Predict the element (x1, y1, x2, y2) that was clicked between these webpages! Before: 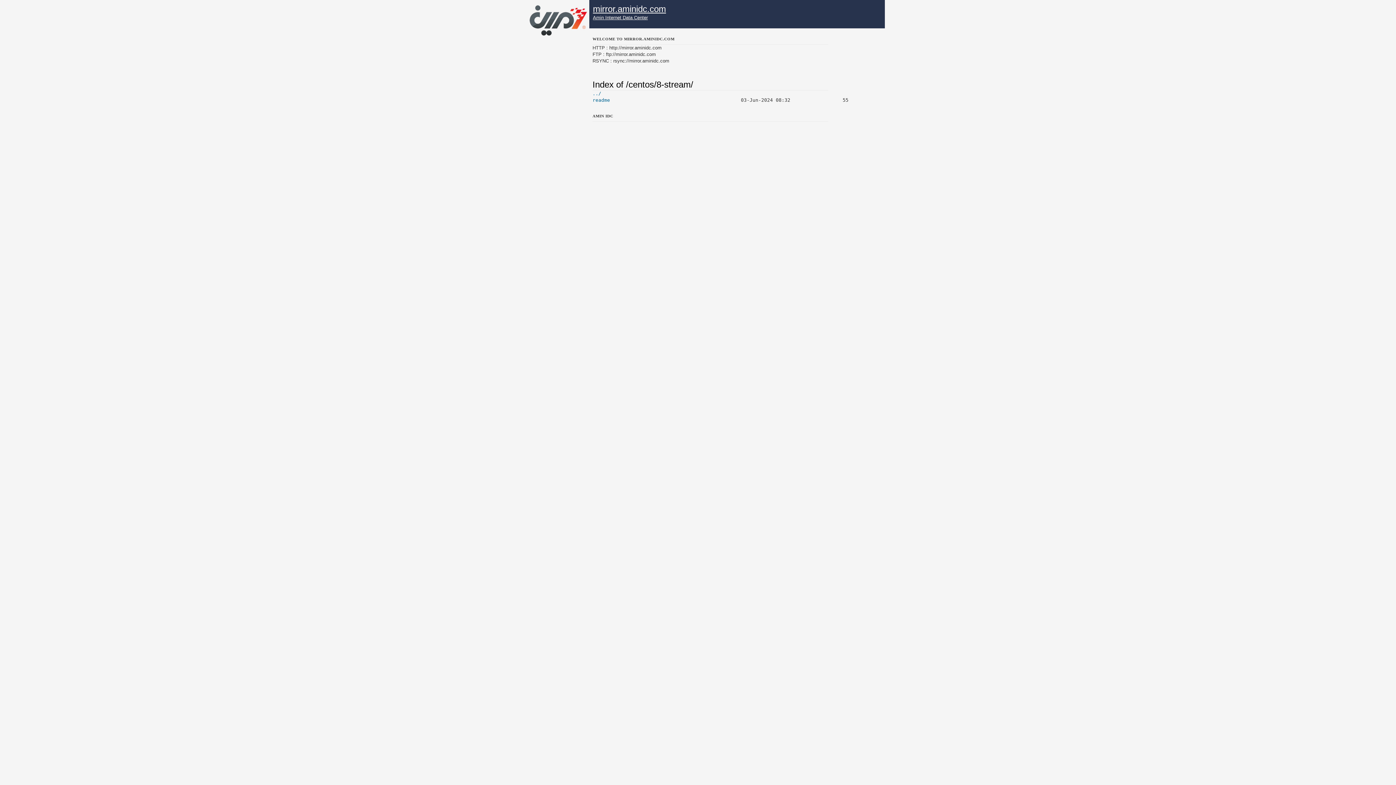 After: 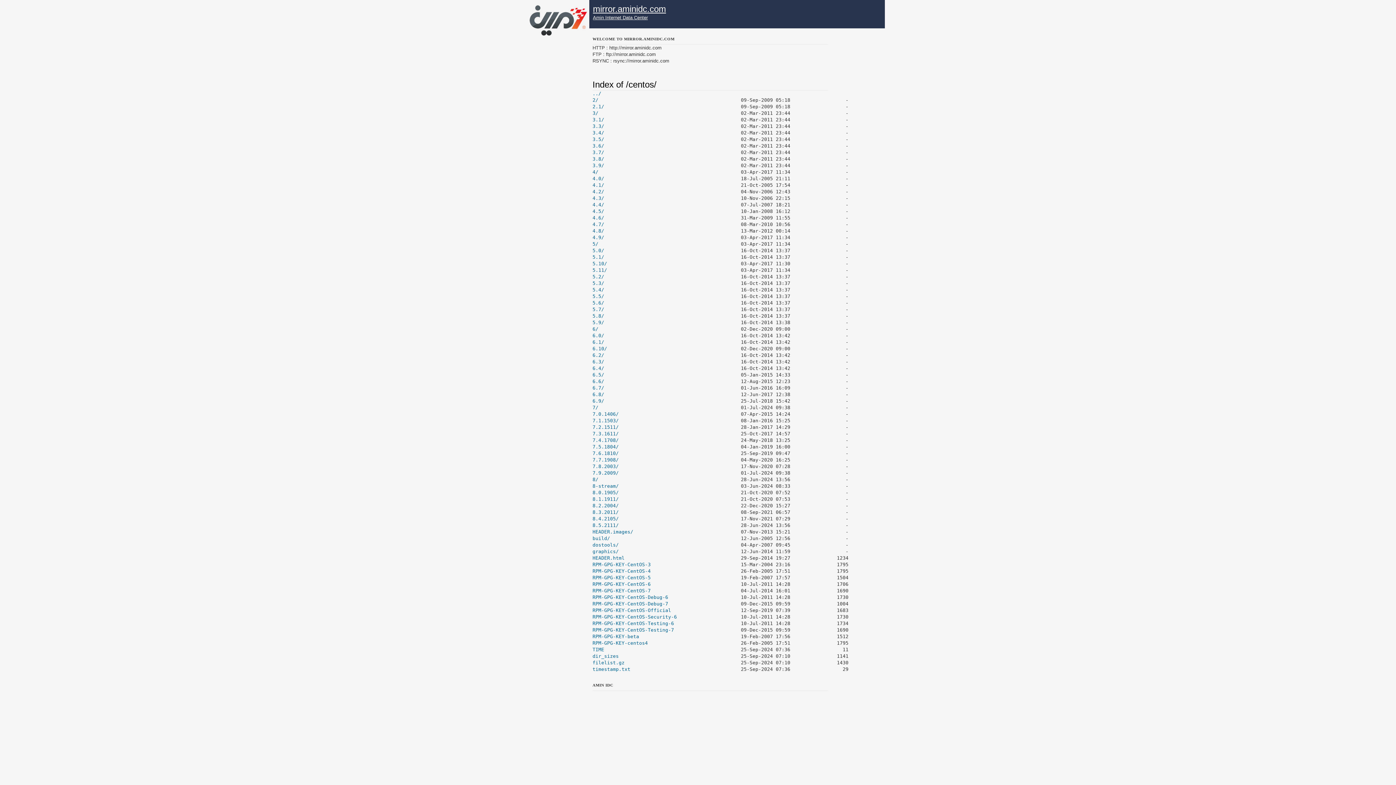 Action: label: ../ bbox: (592, 90, 601, 96)